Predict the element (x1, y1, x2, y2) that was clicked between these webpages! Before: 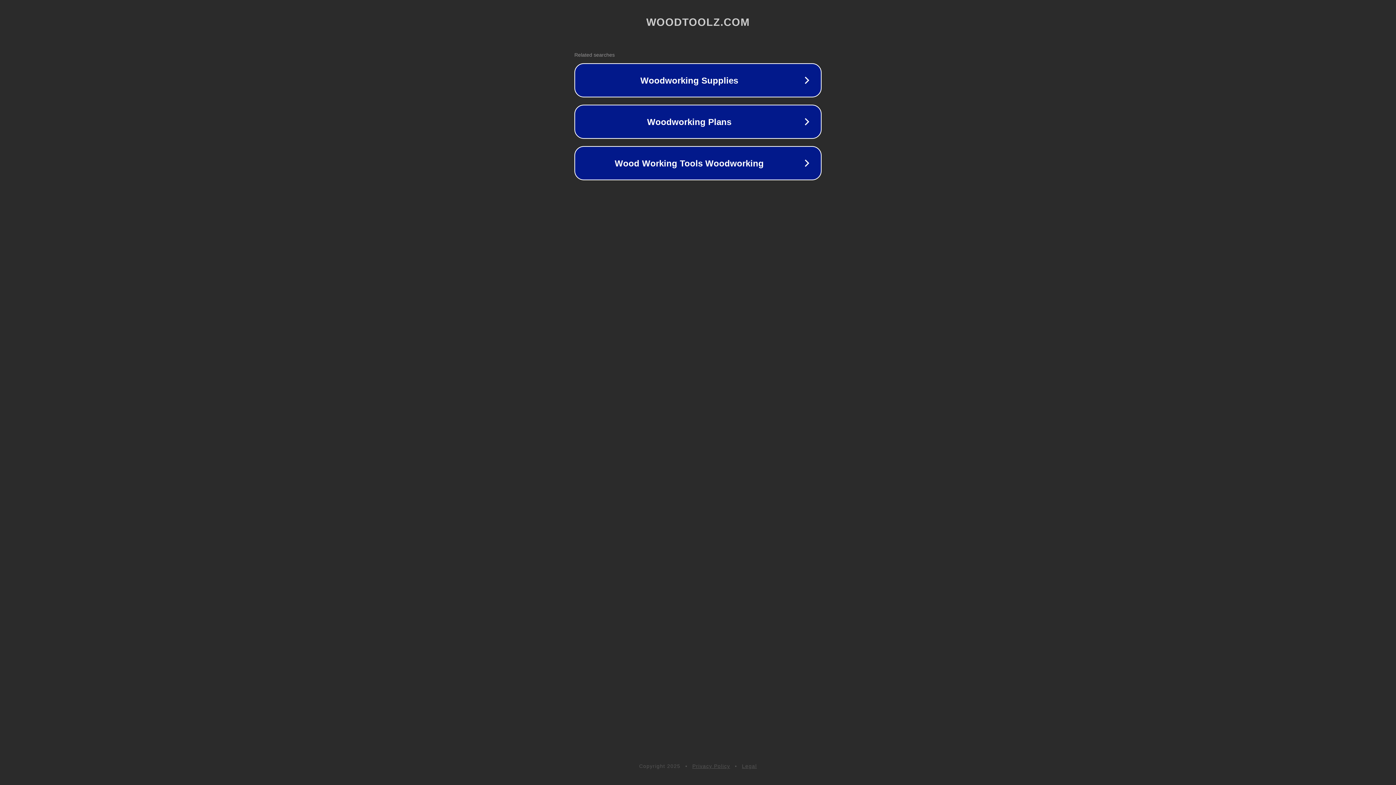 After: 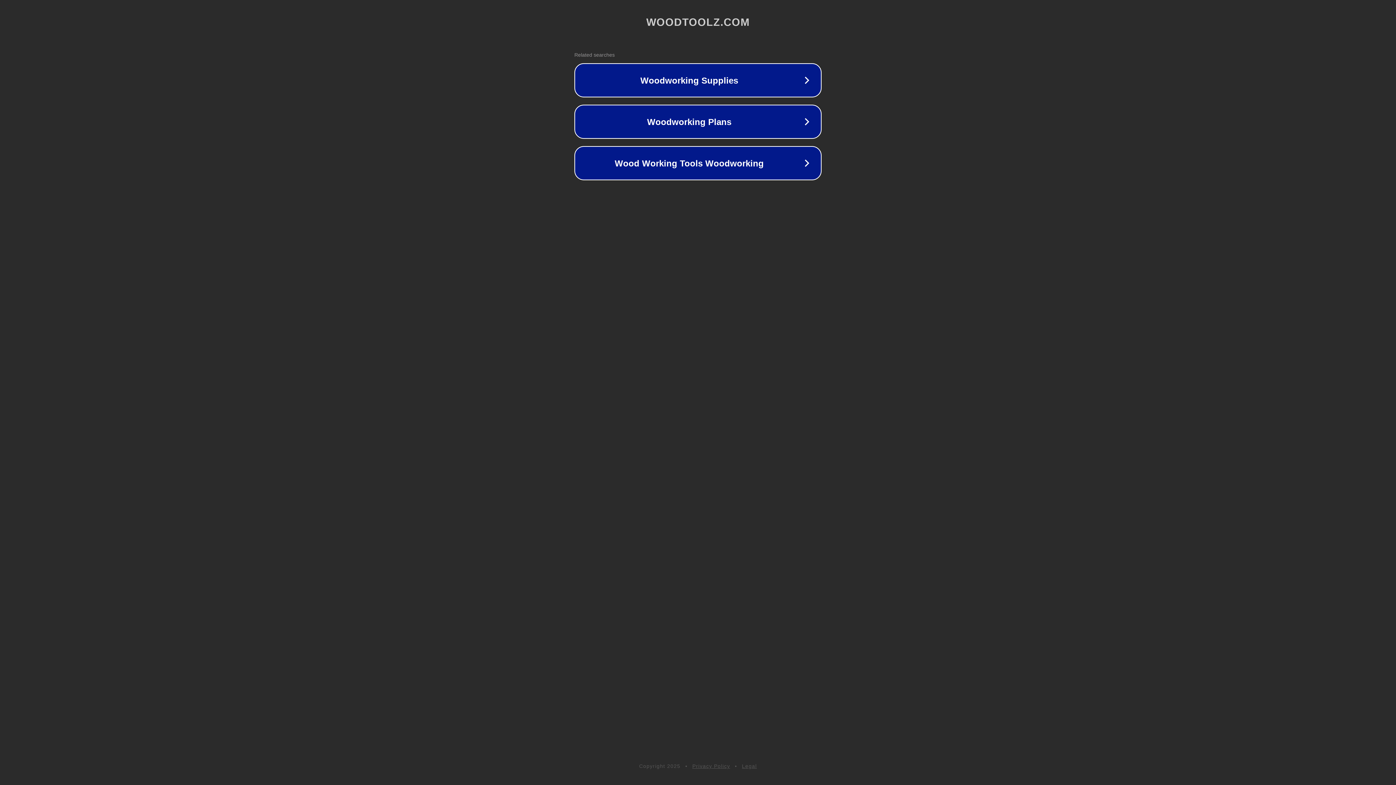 Action: label: Privacy Policy bbox: (692, 763, 730, 769)